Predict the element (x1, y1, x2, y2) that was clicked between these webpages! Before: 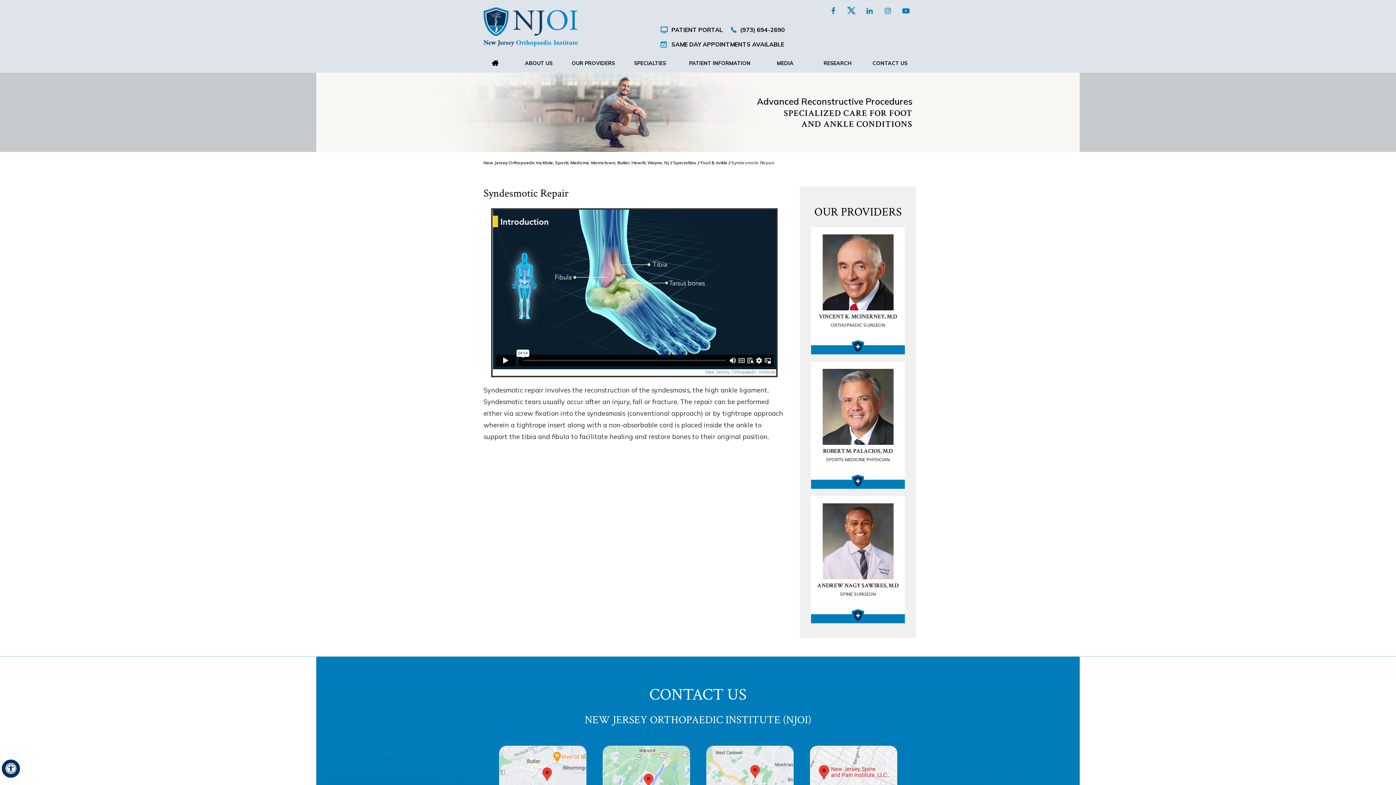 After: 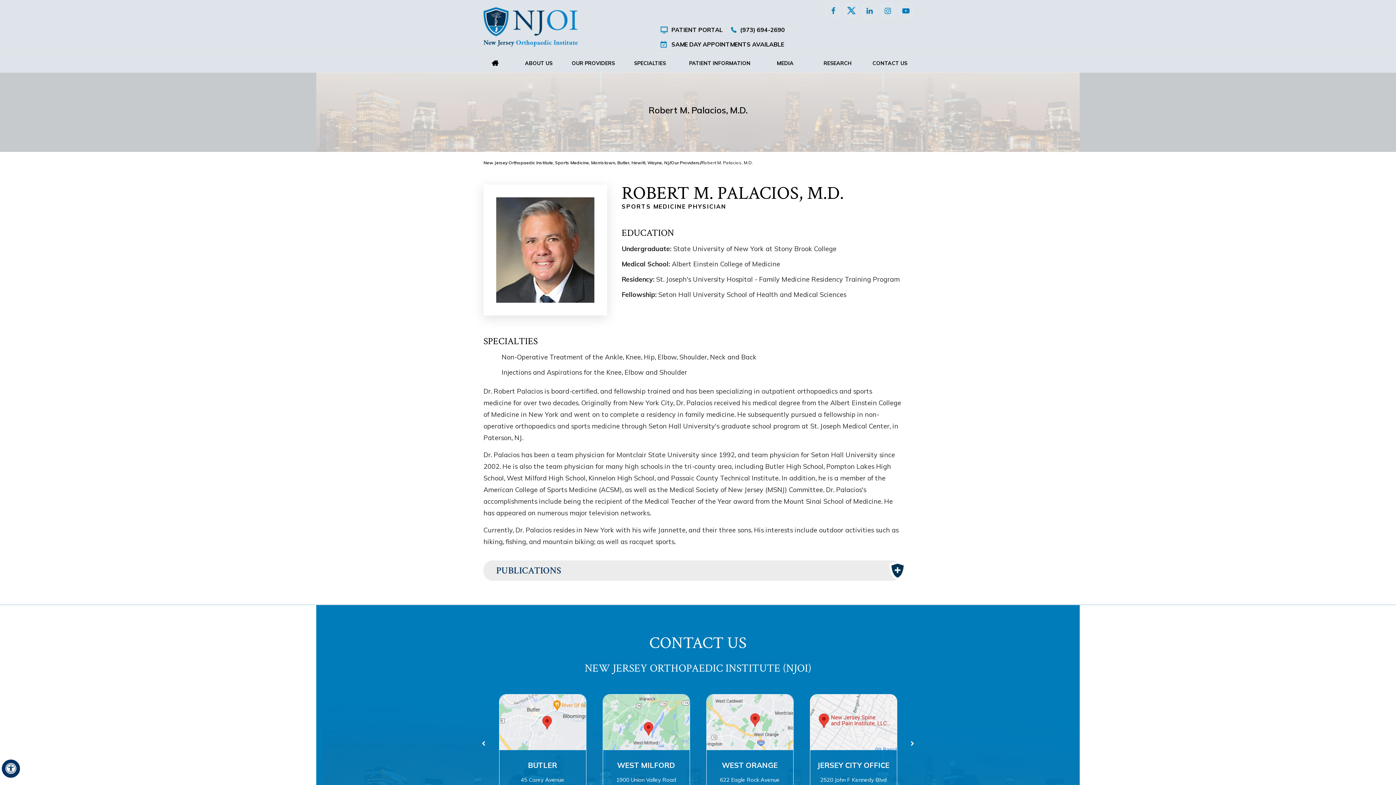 Action: bbox: (822, 403, 893, 409)